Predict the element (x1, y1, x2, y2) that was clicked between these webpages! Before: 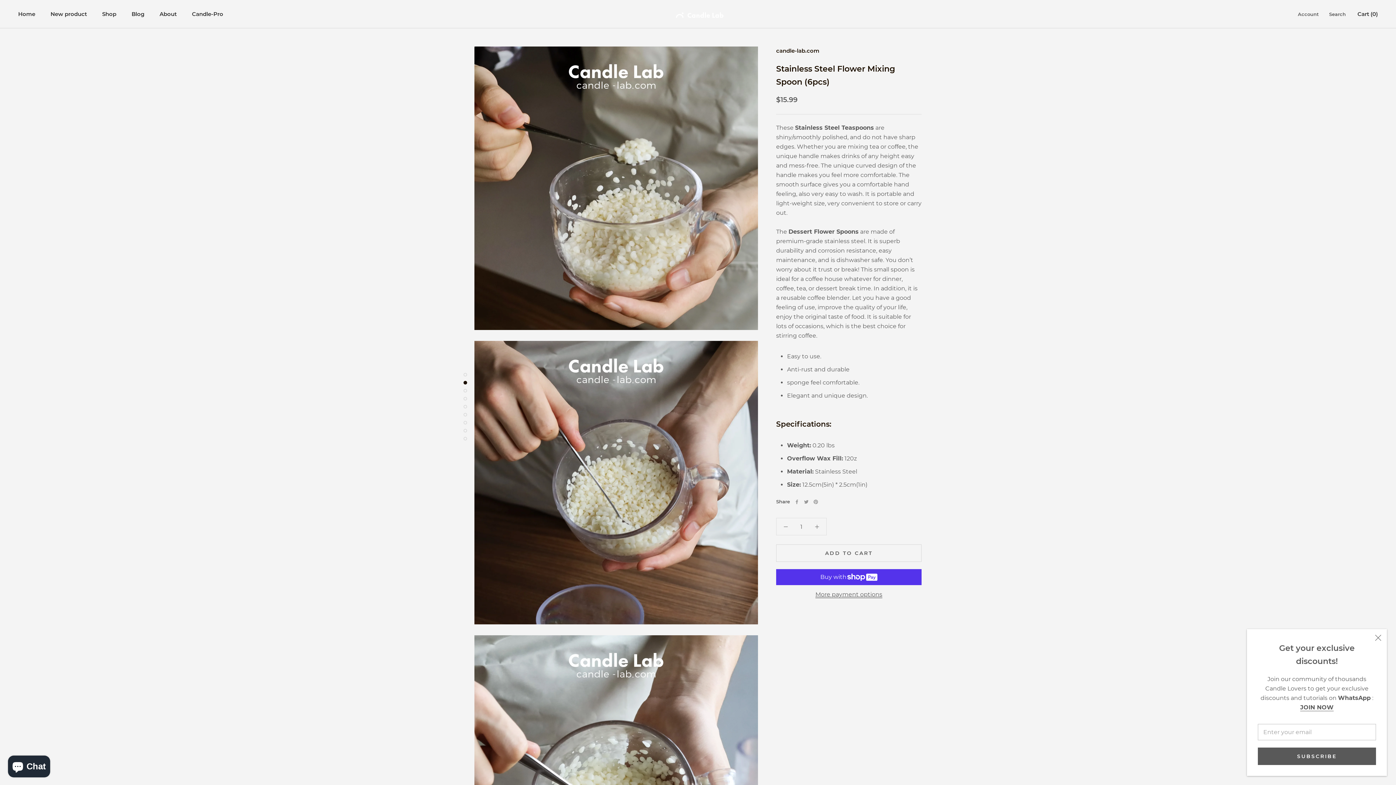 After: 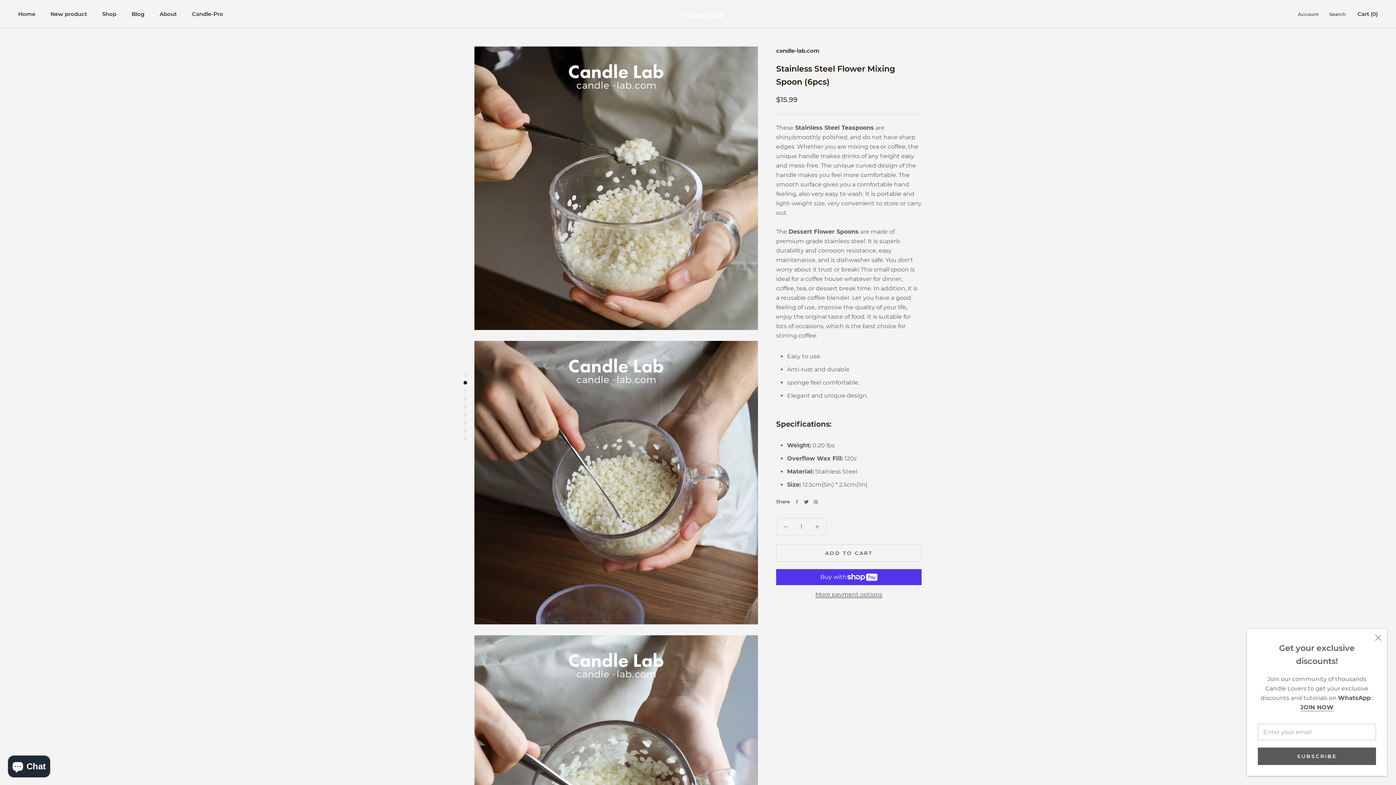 Action: label: Twitter bbox: (804, 499, 808, 504)